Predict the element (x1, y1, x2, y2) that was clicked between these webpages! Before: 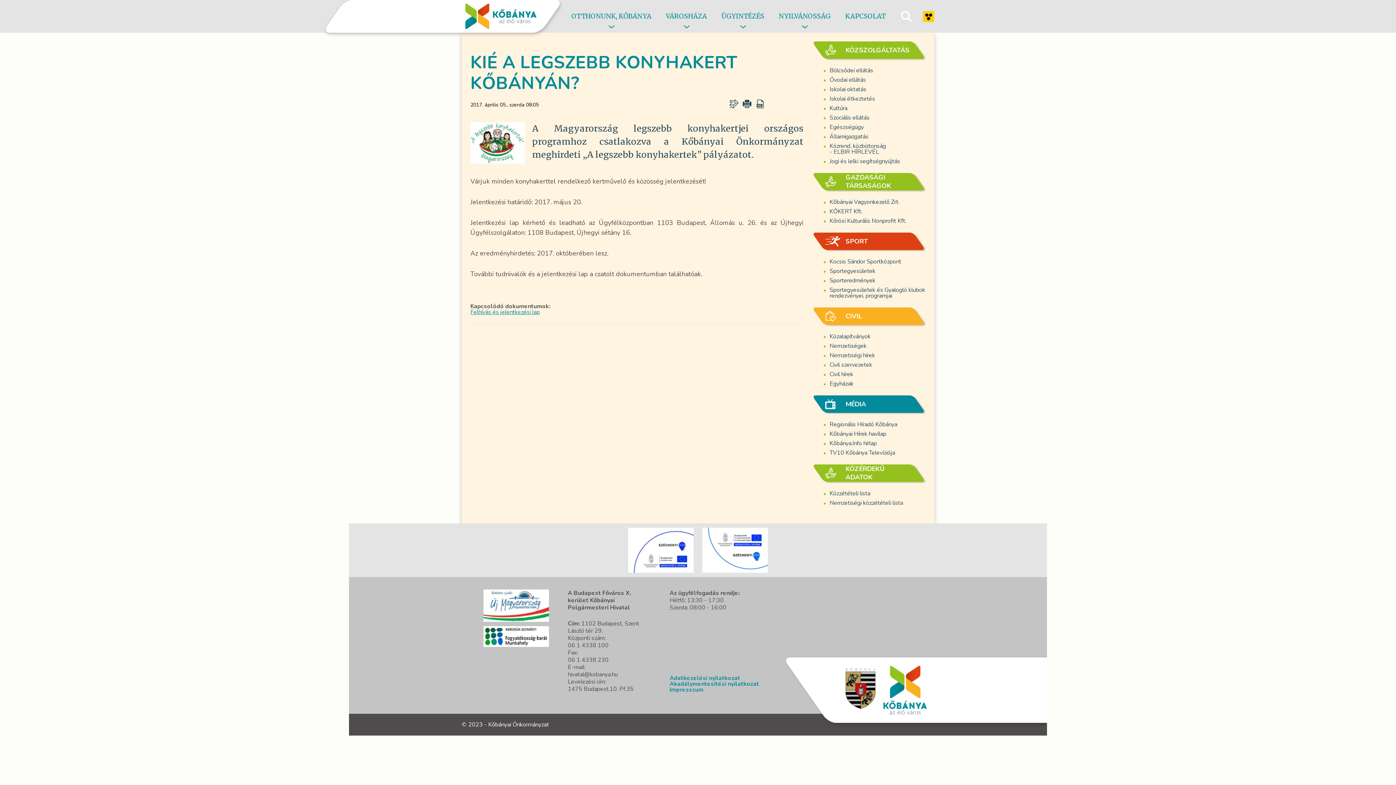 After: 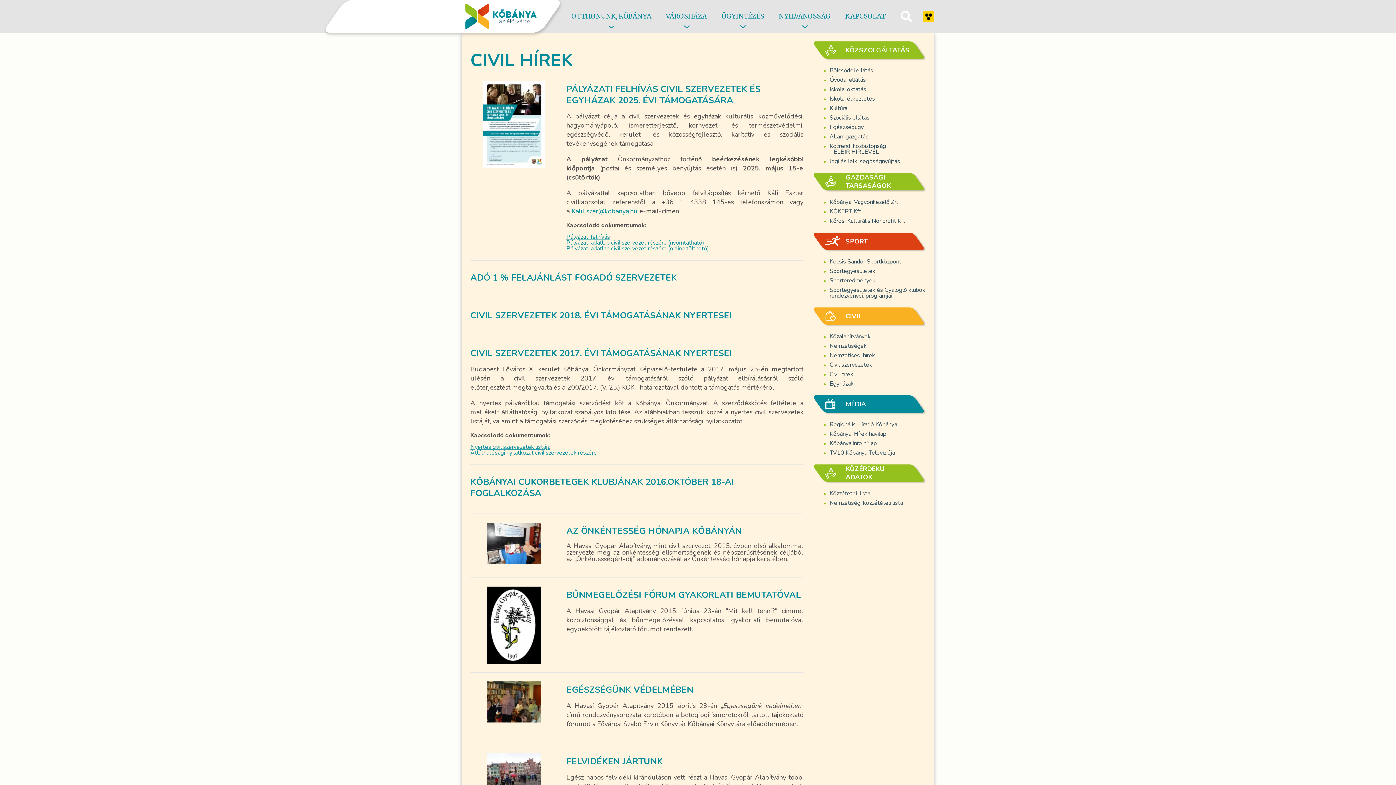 Action: bbox: (829, 370, 853, 378) label: Civil hírek